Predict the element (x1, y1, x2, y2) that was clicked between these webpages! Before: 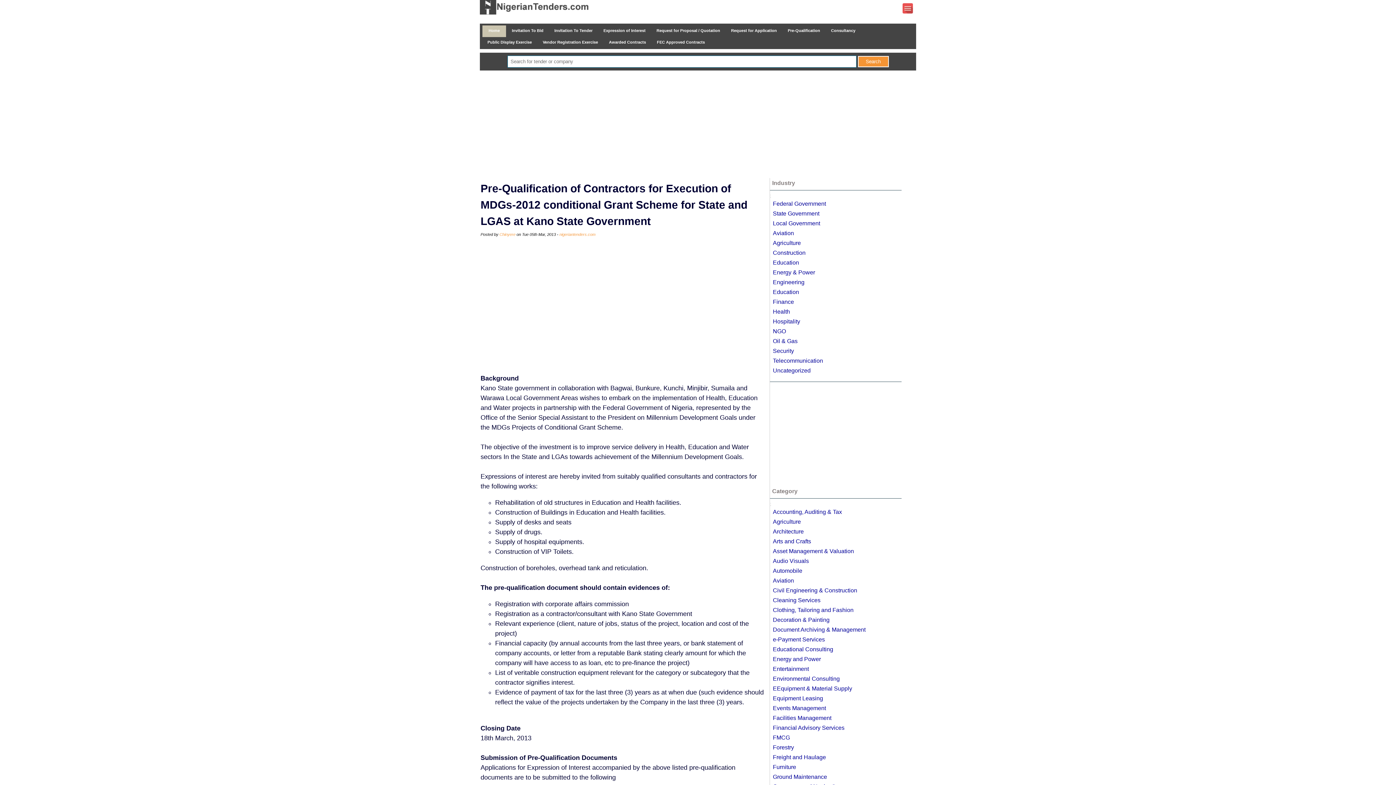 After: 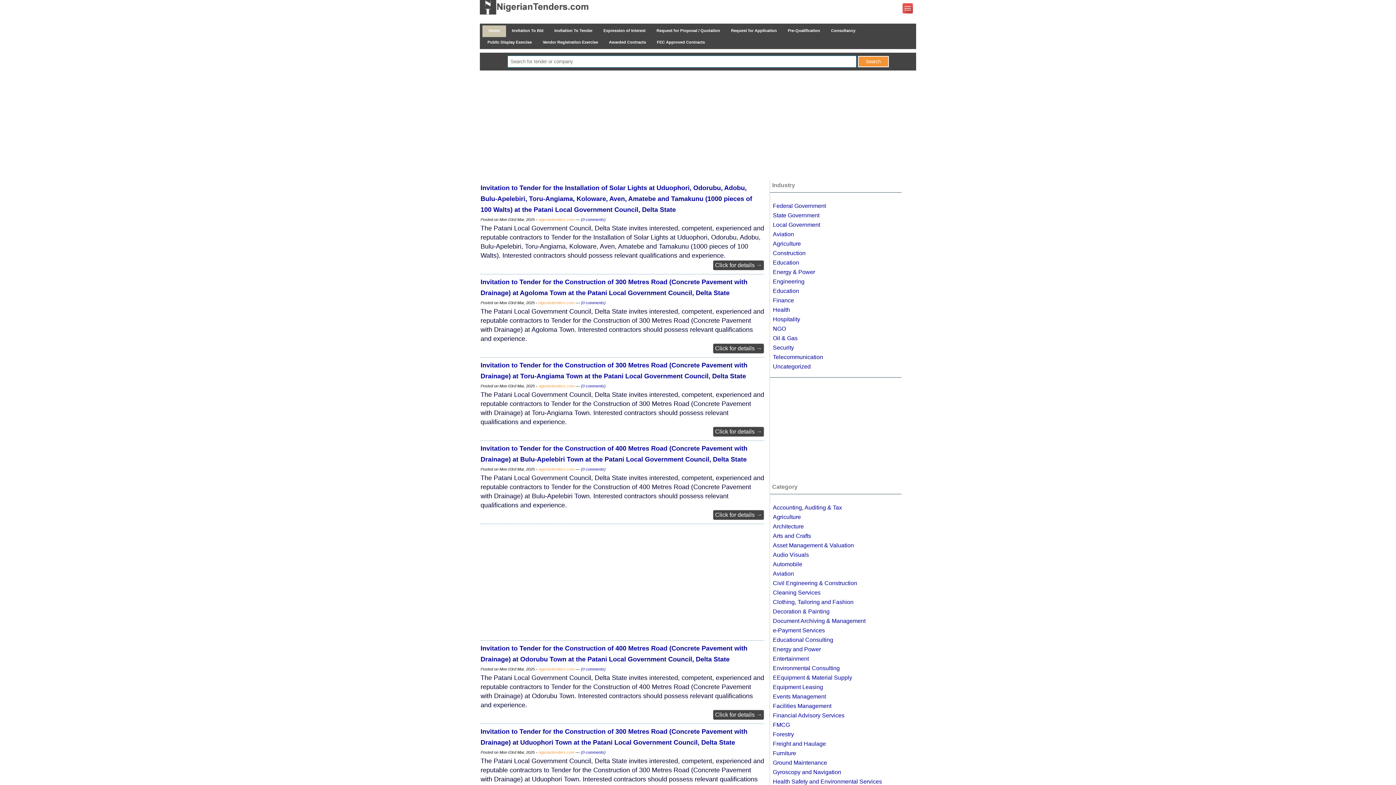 Action: label: Local Government bbox: (773, 220, 820, 226)